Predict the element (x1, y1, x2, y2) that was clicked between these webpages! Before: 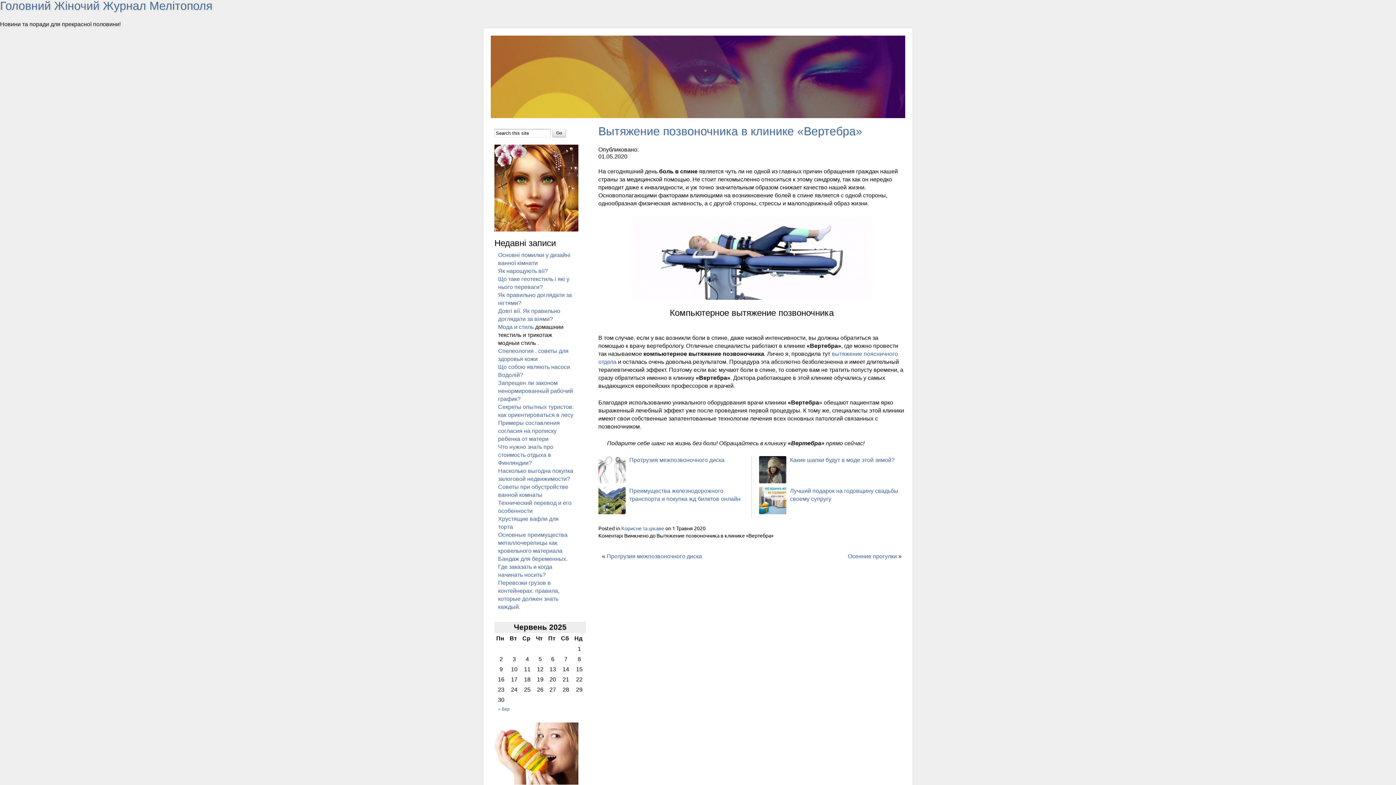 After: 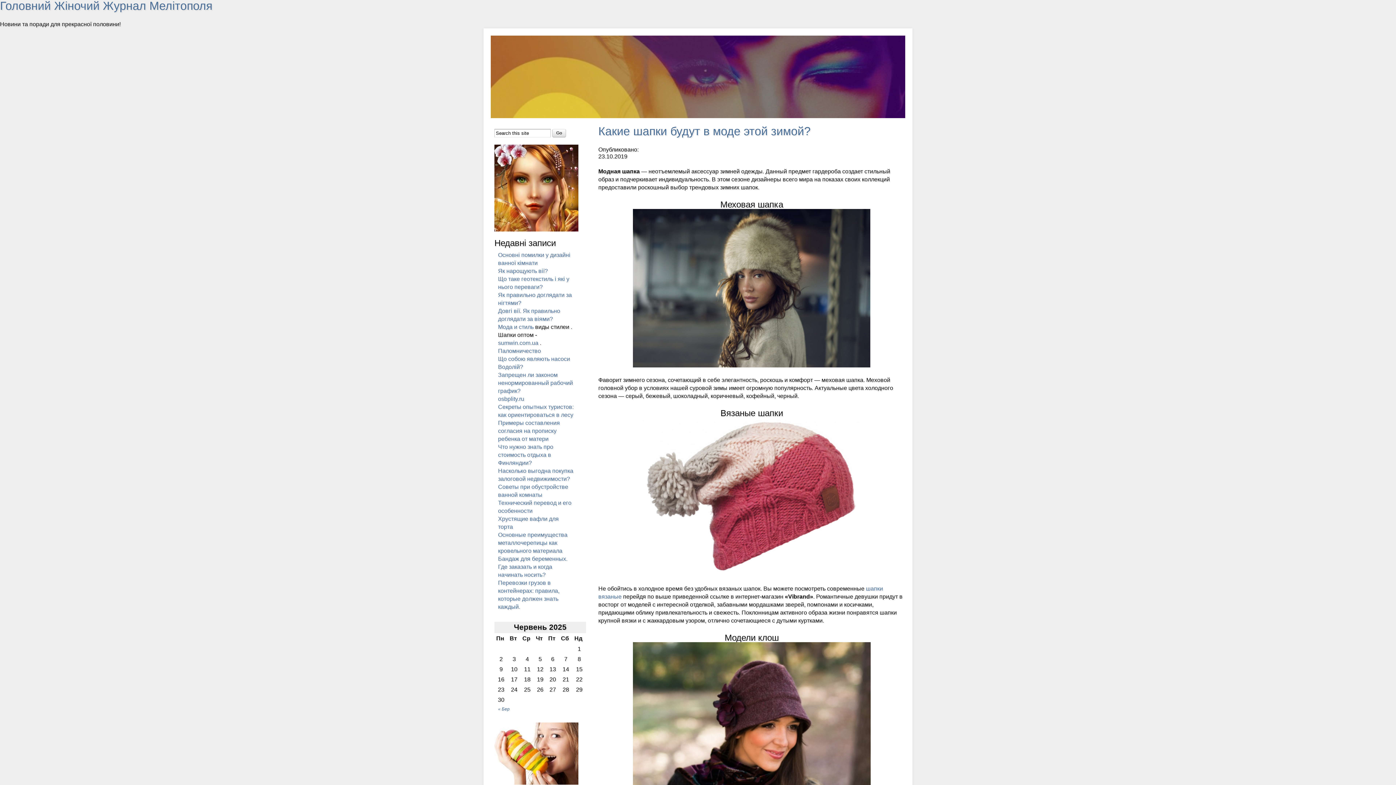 Action: label: Какие шапки будут в моде этой зимой? bbox: (790, 457, 894, 463)